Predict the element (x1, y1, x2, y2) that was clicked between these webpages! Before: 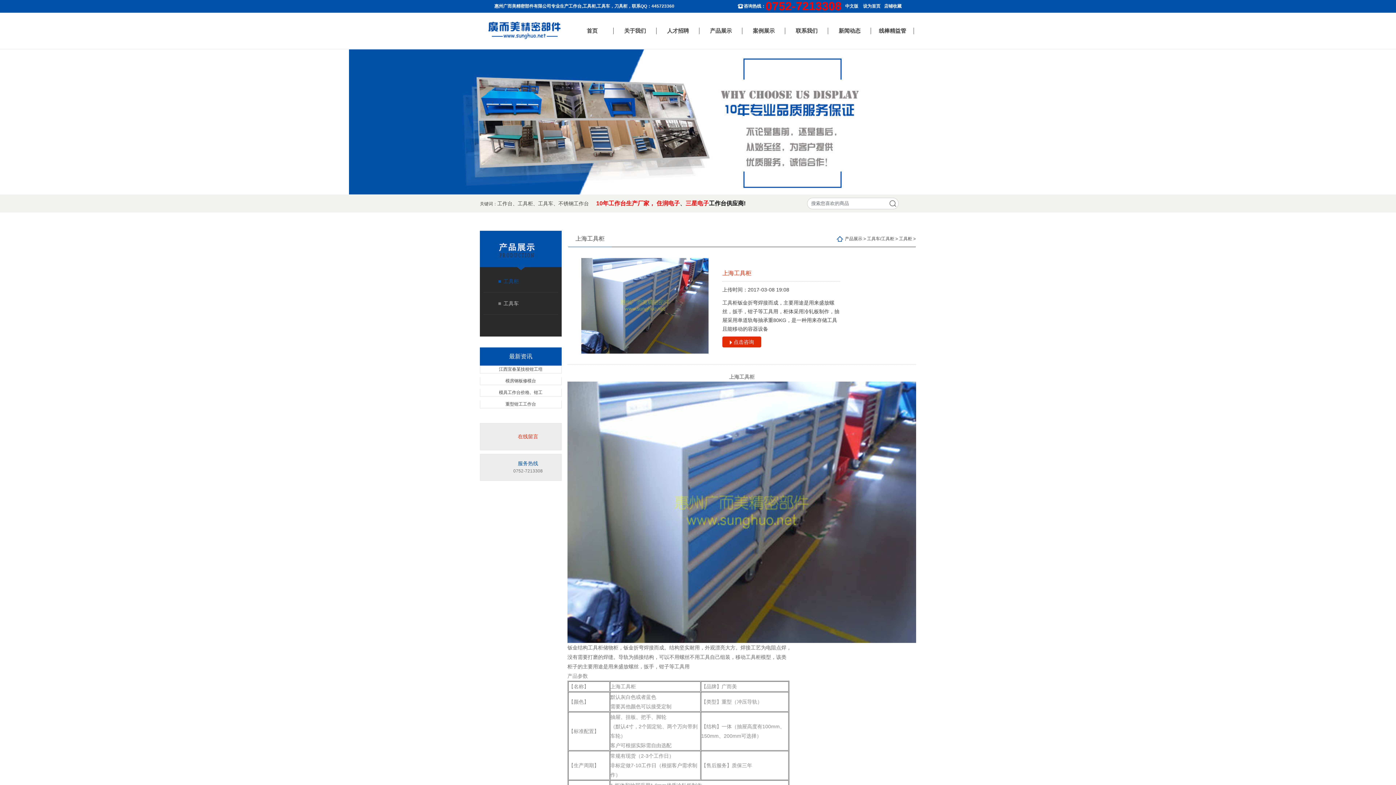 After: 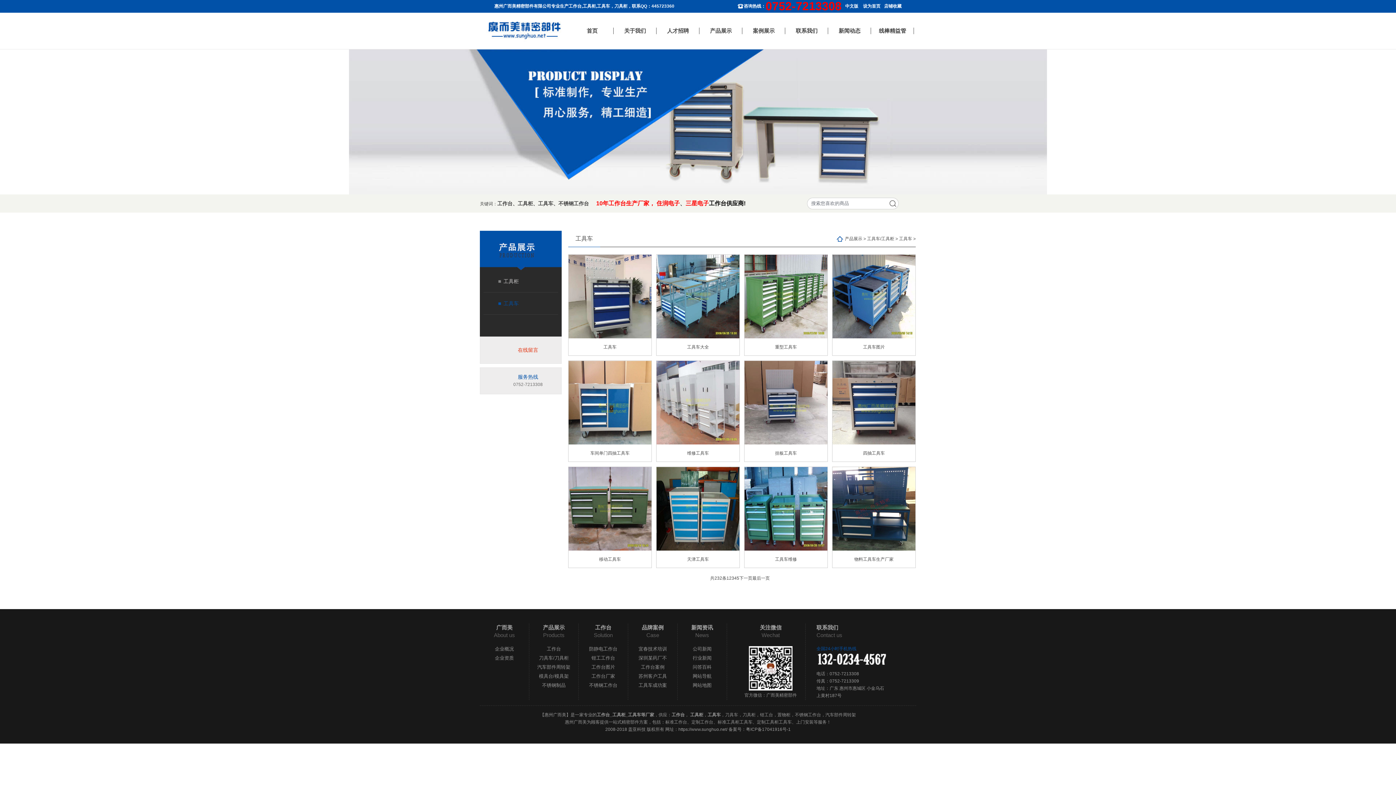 Action: label: 工具车 bbox: (503, 300, 518, 306)